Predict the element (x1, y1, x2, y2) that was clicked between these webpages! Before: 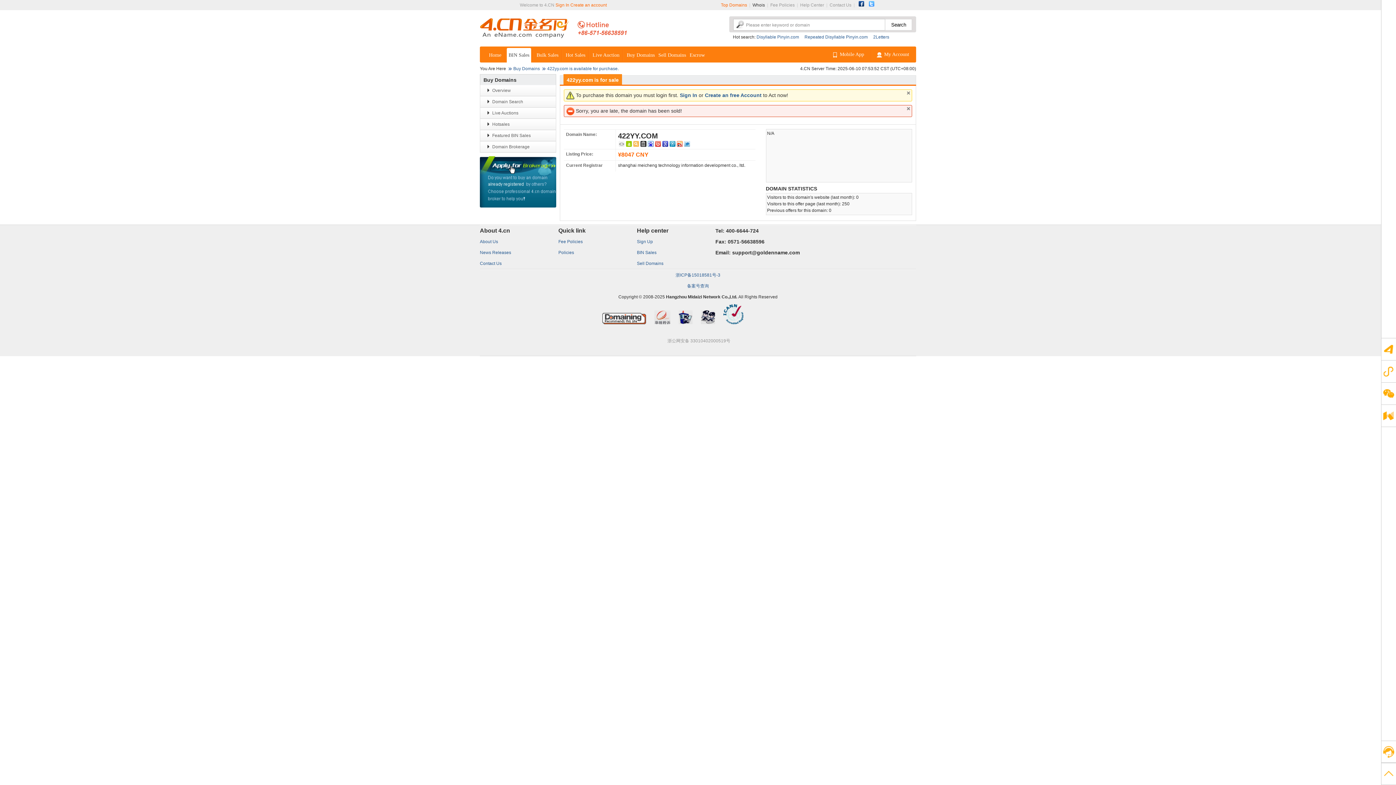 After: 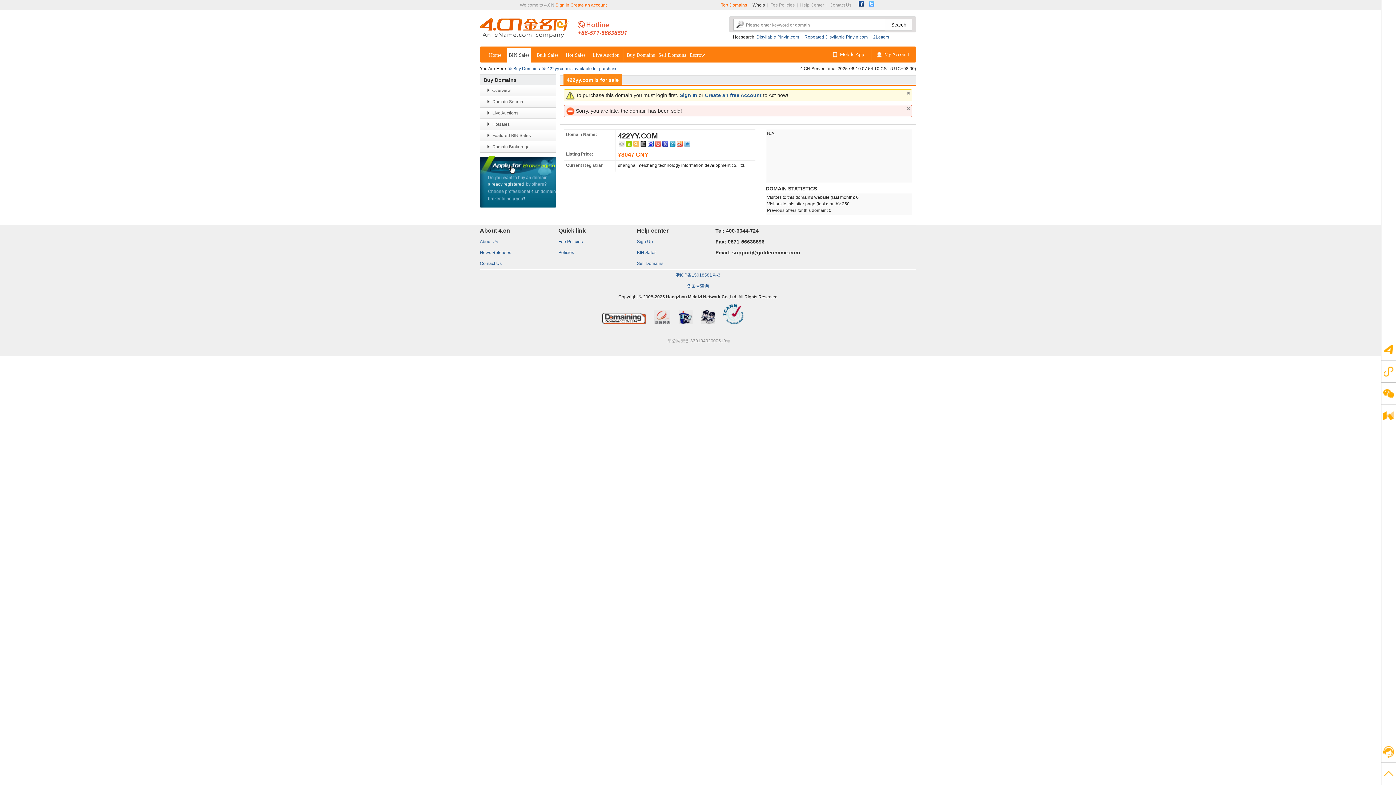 Action: label:   bbox: (858, 2, 865, 7)